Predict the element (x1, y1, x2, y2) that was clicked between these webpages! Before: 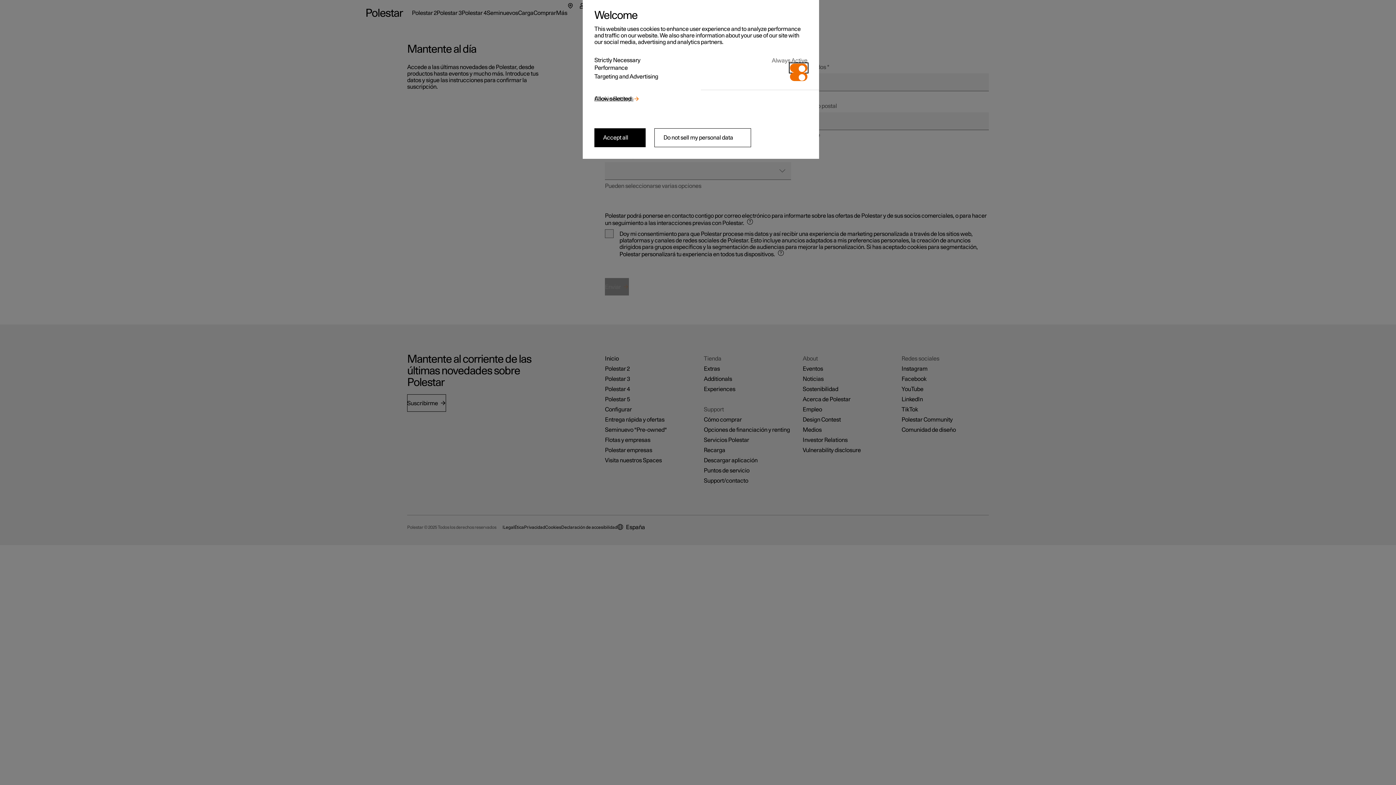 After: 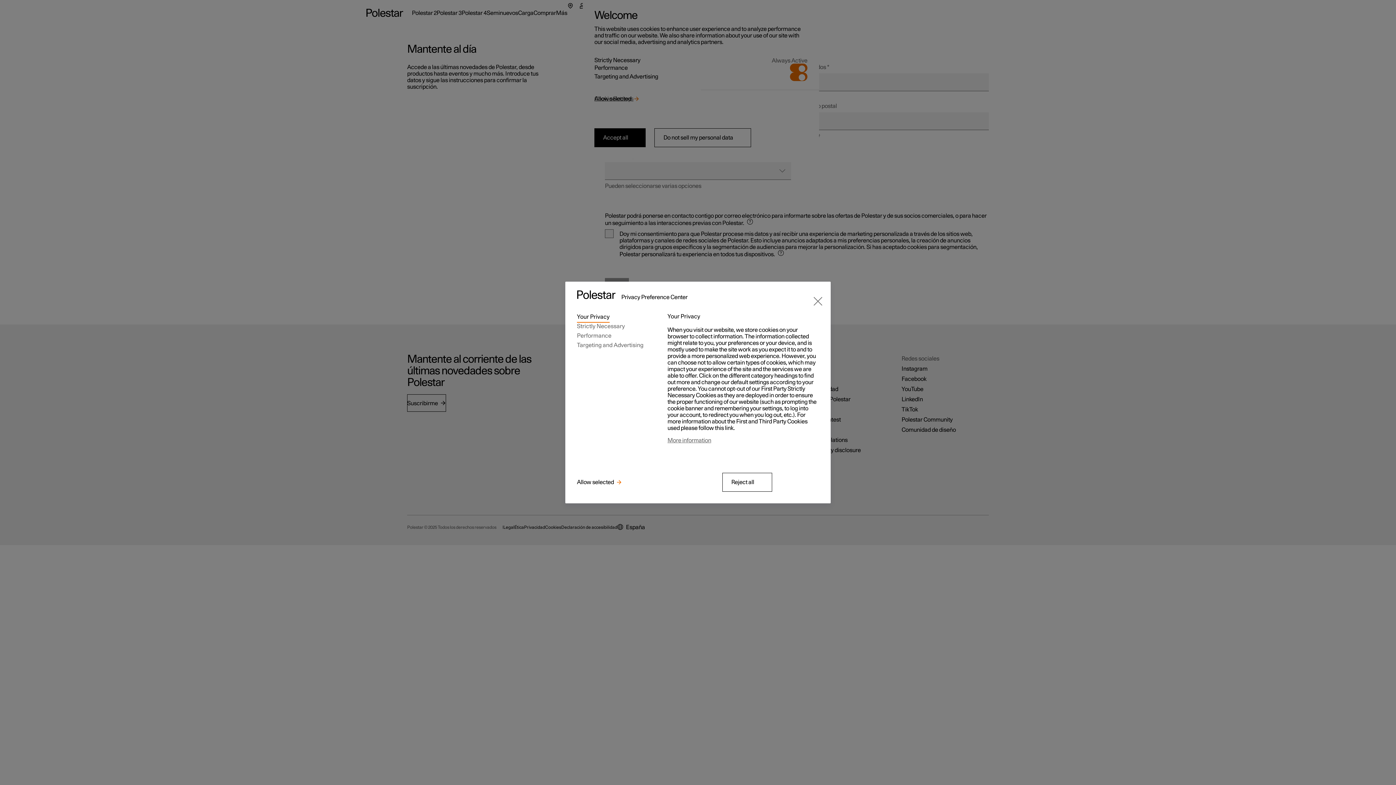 Action: label: Cookie Settings bbox: (594, 95, 633, 102)